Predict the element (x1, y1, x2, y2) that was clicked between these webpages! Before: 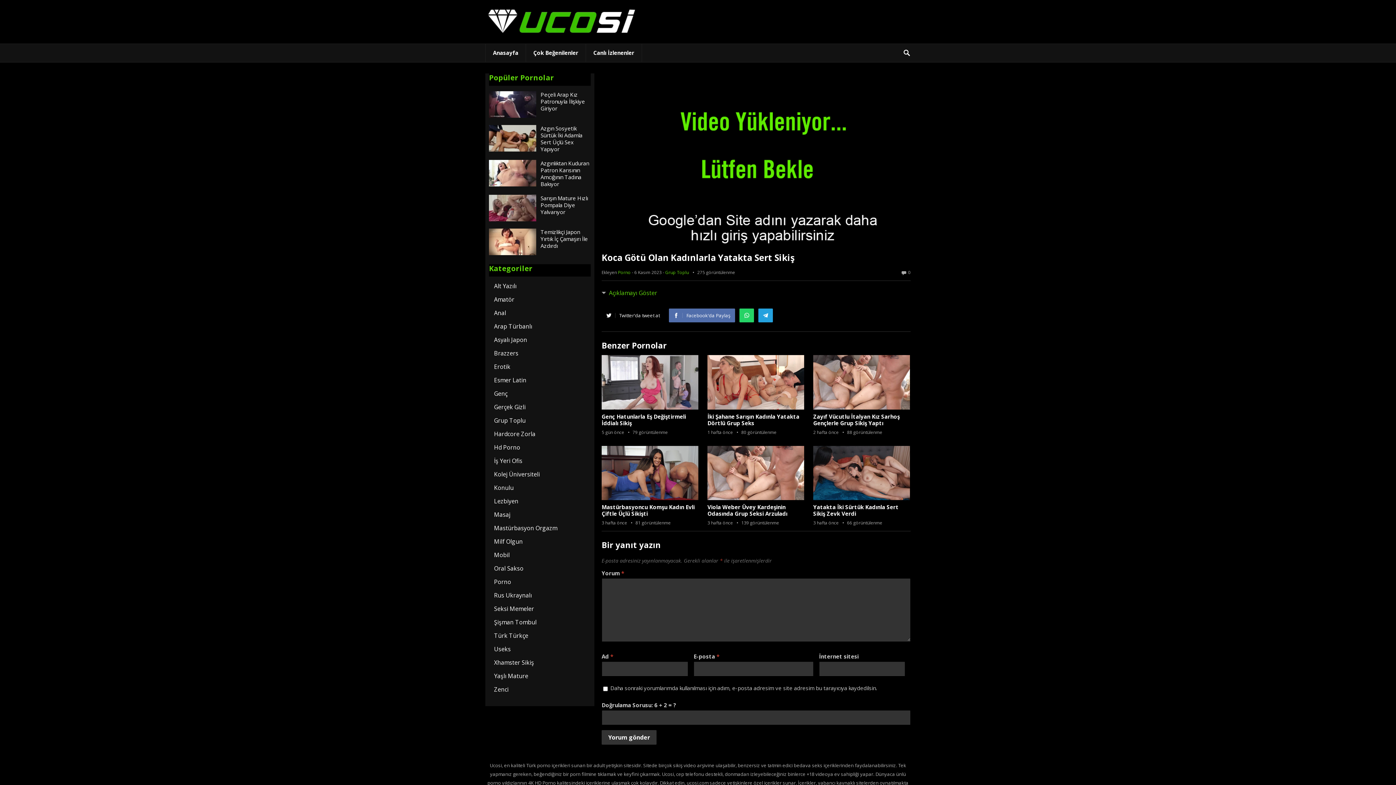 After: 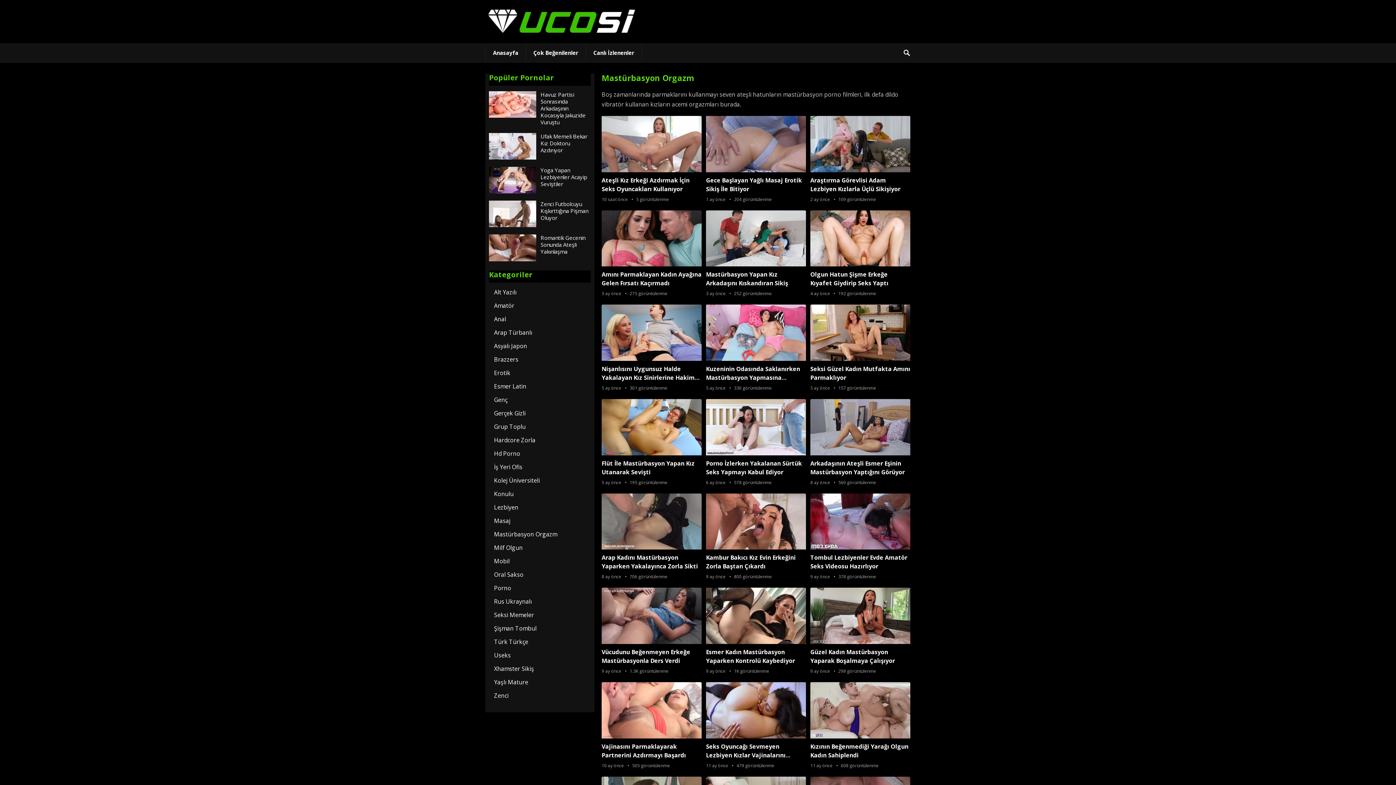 Action: label: Mastürbasyon Orgazm bbox: (494, 524, 557, 532)